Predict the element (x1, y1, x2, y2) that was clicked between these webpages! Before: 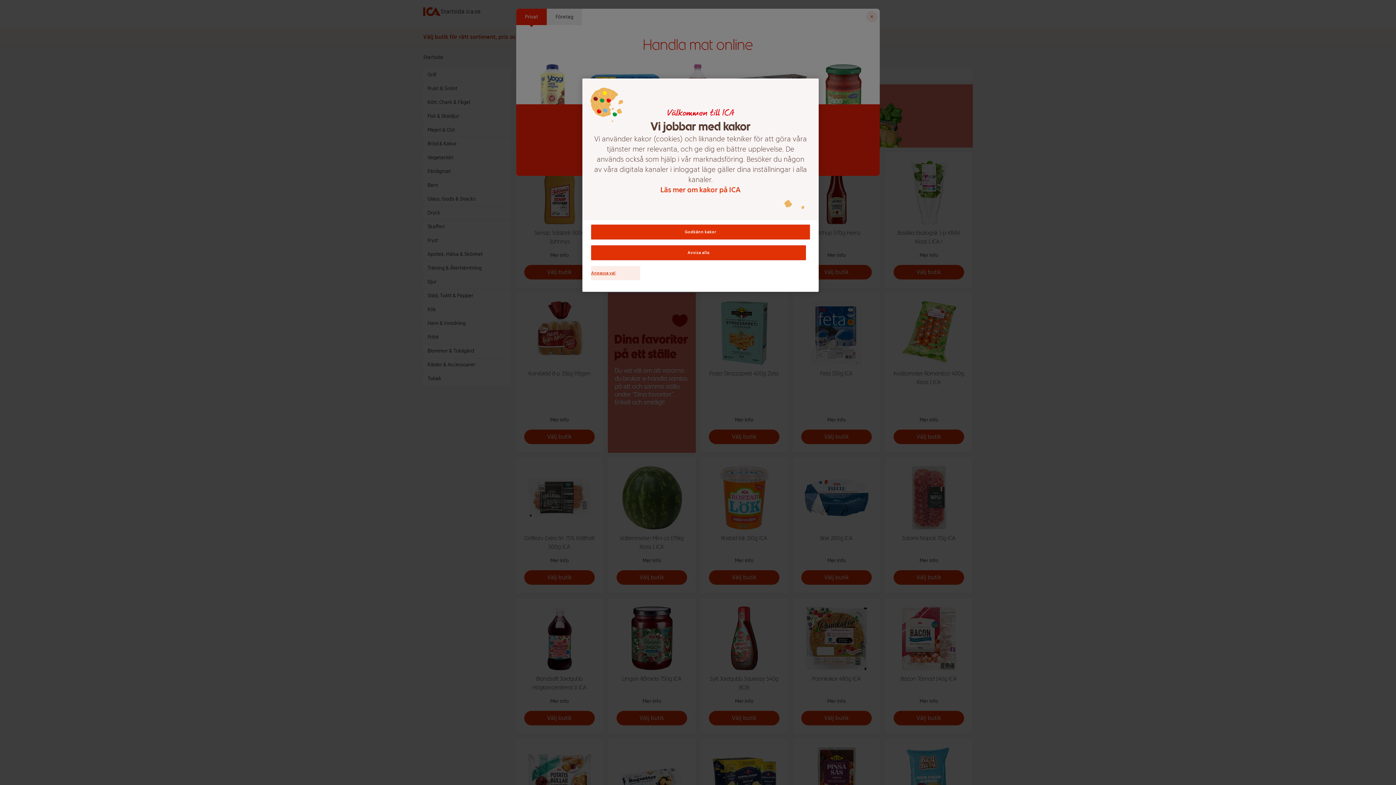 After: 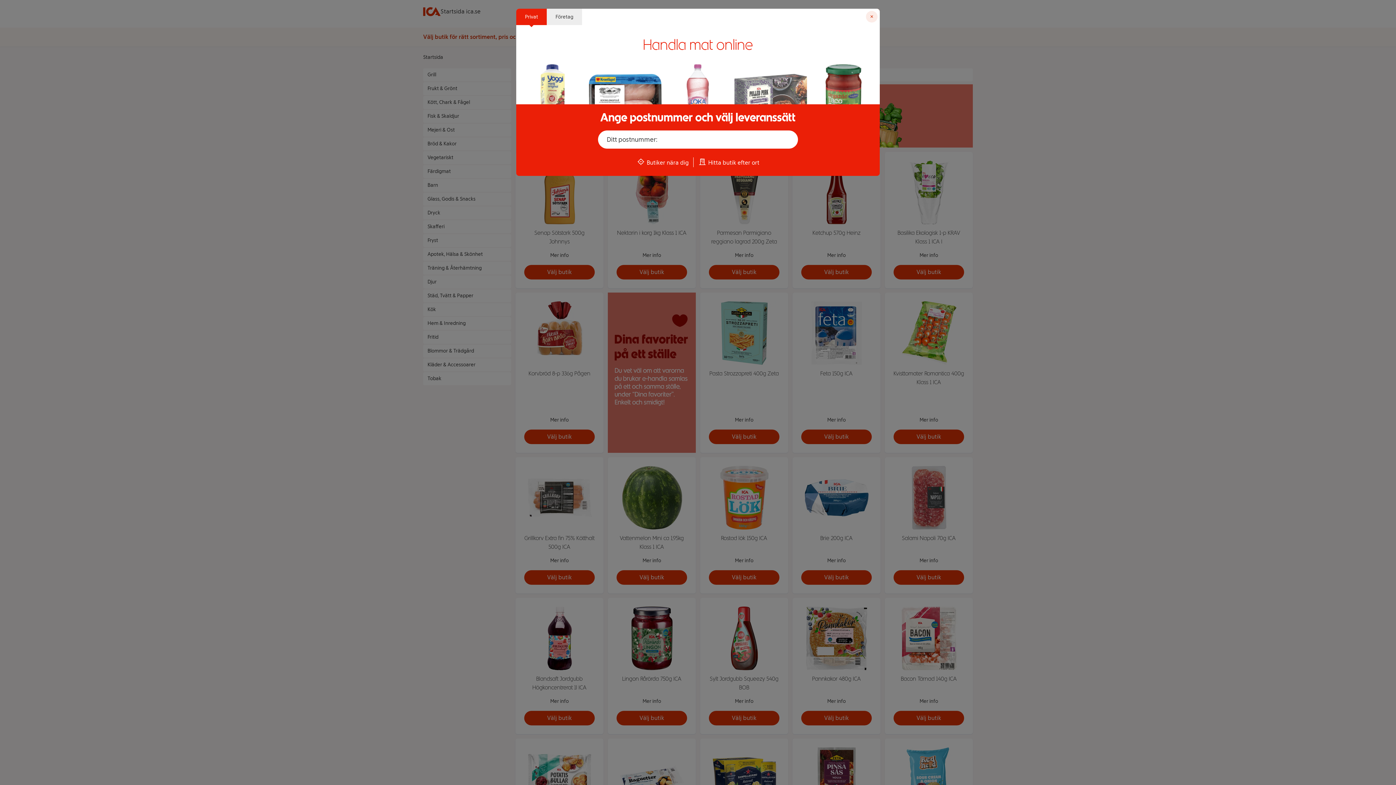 Action: bbox: (591, 224, 810, 239) label: Godkänn kakor